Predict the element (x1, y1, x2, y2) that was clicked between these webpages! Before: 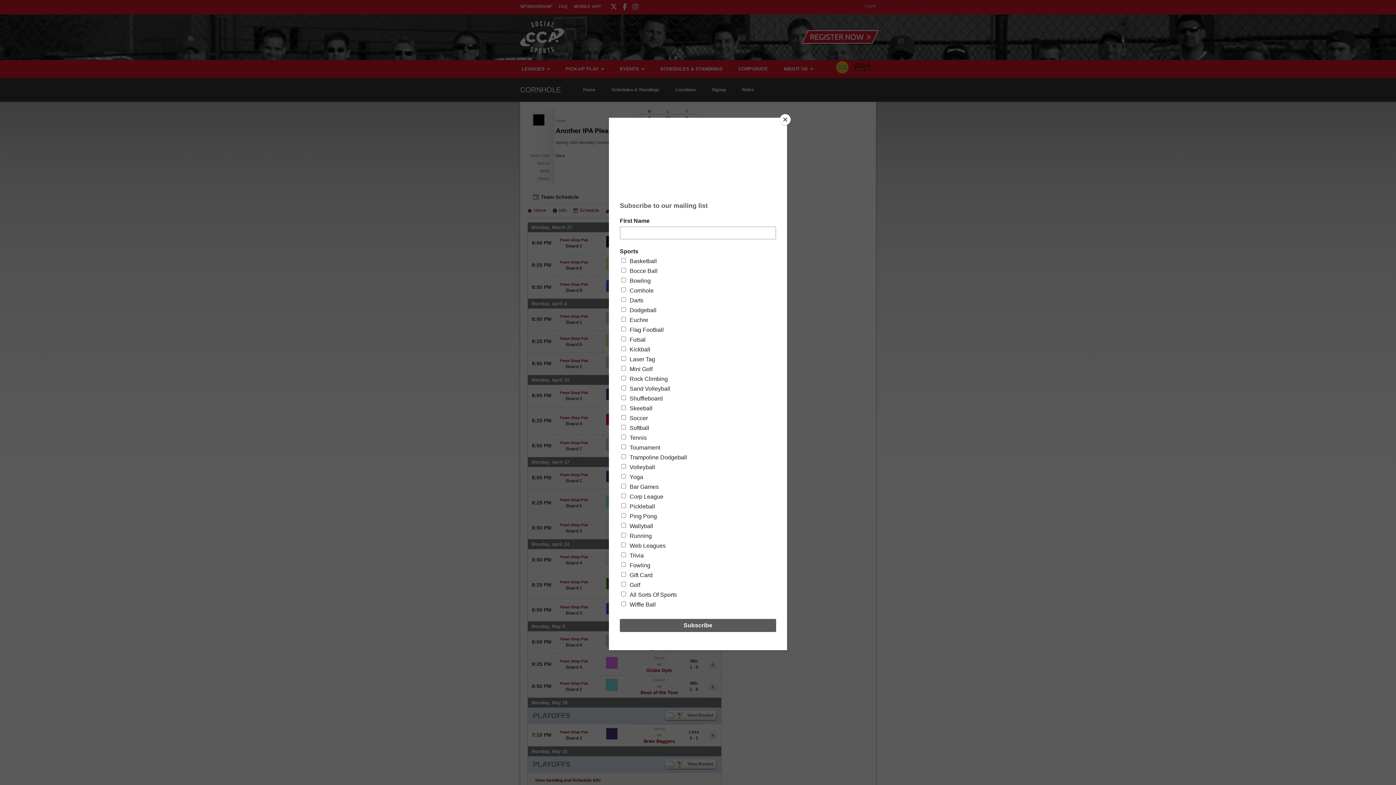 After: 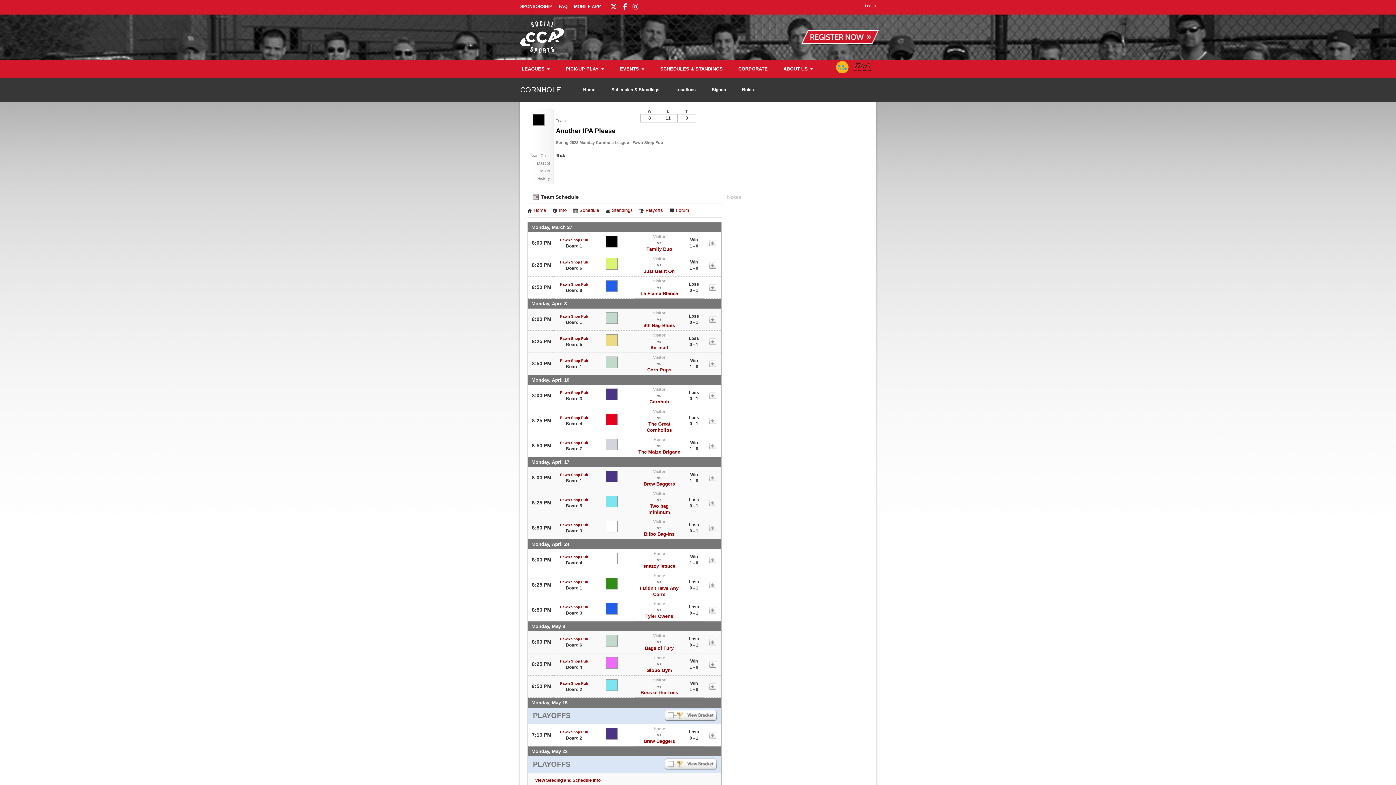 Action: label: Close bbox: (780, 114, 790, 125)